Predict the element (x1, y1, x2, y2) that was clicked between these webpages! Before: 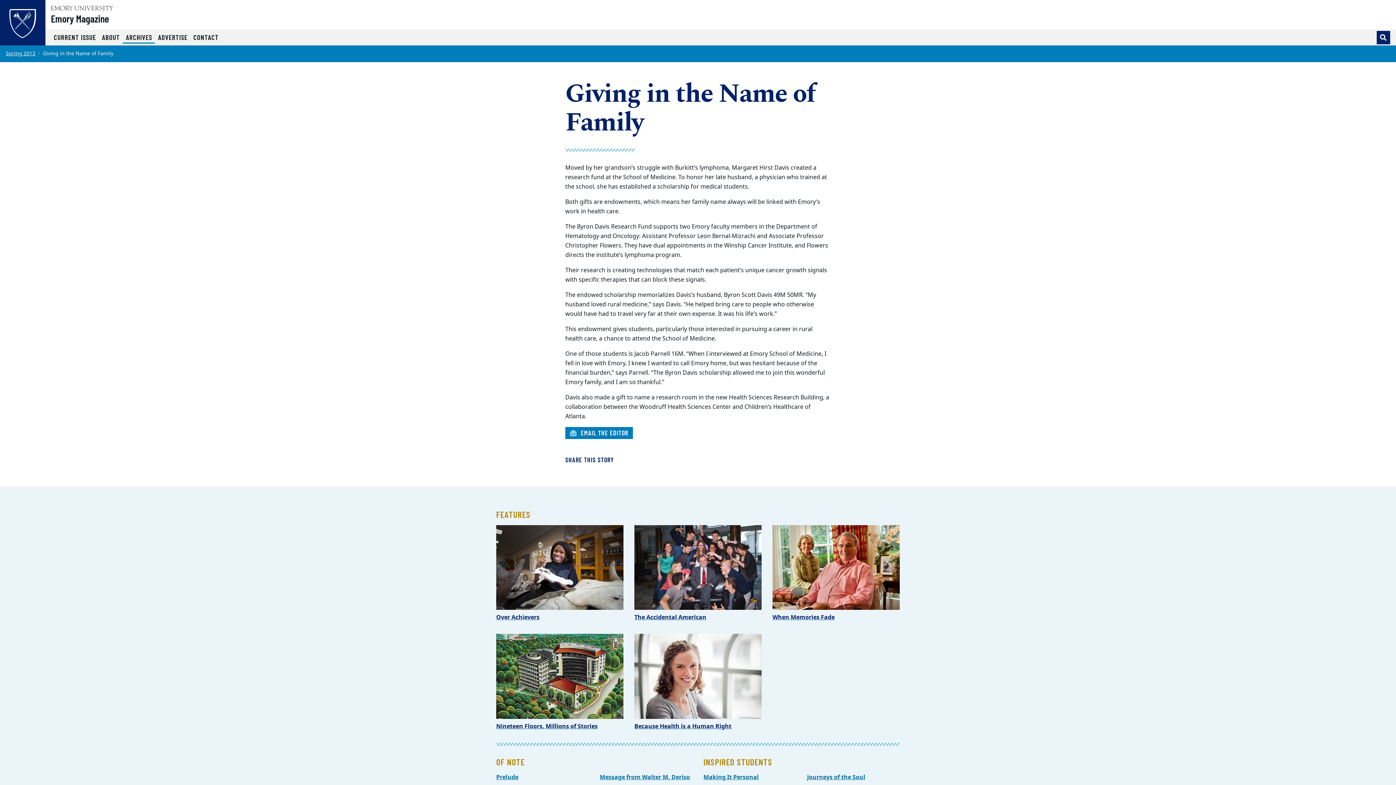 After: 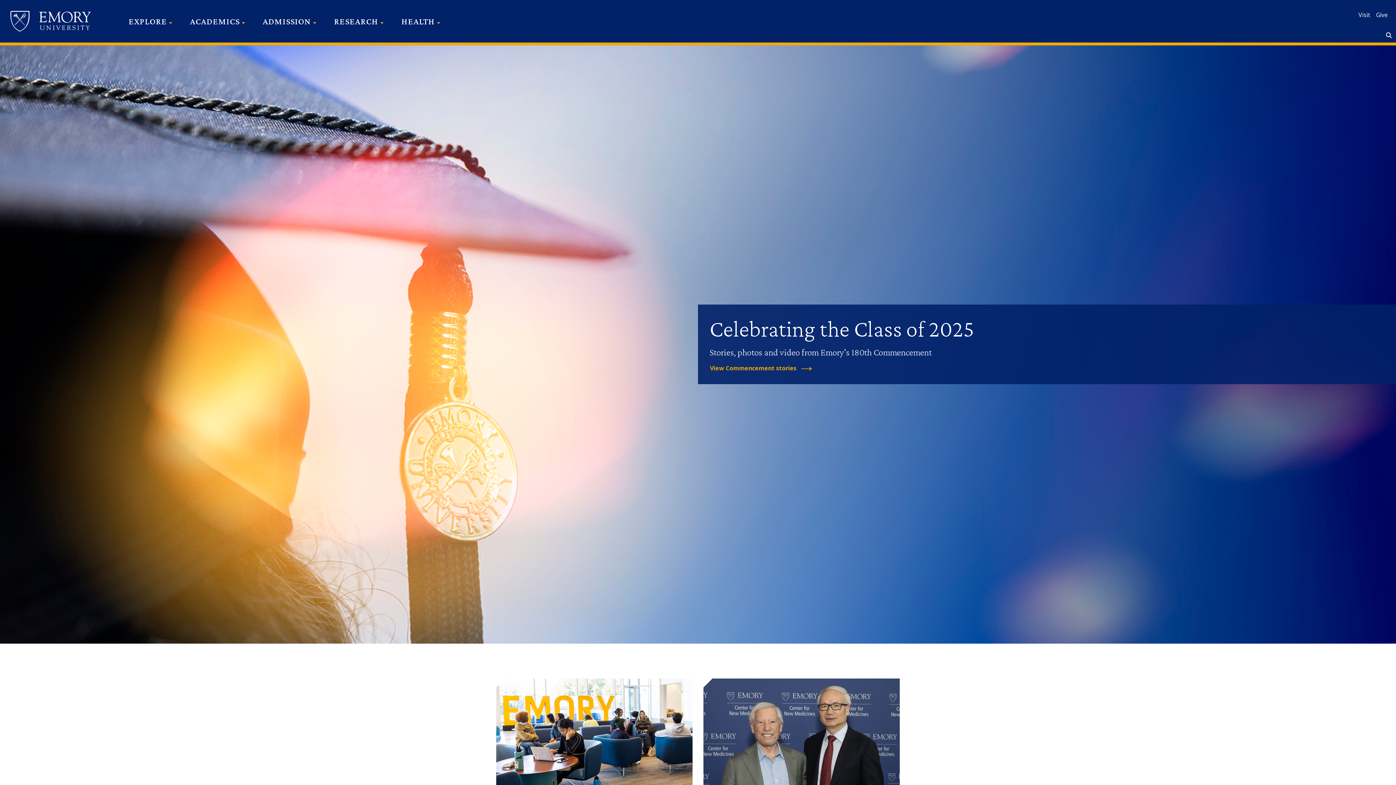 Action: bbox: (0, 0, 45, 45)